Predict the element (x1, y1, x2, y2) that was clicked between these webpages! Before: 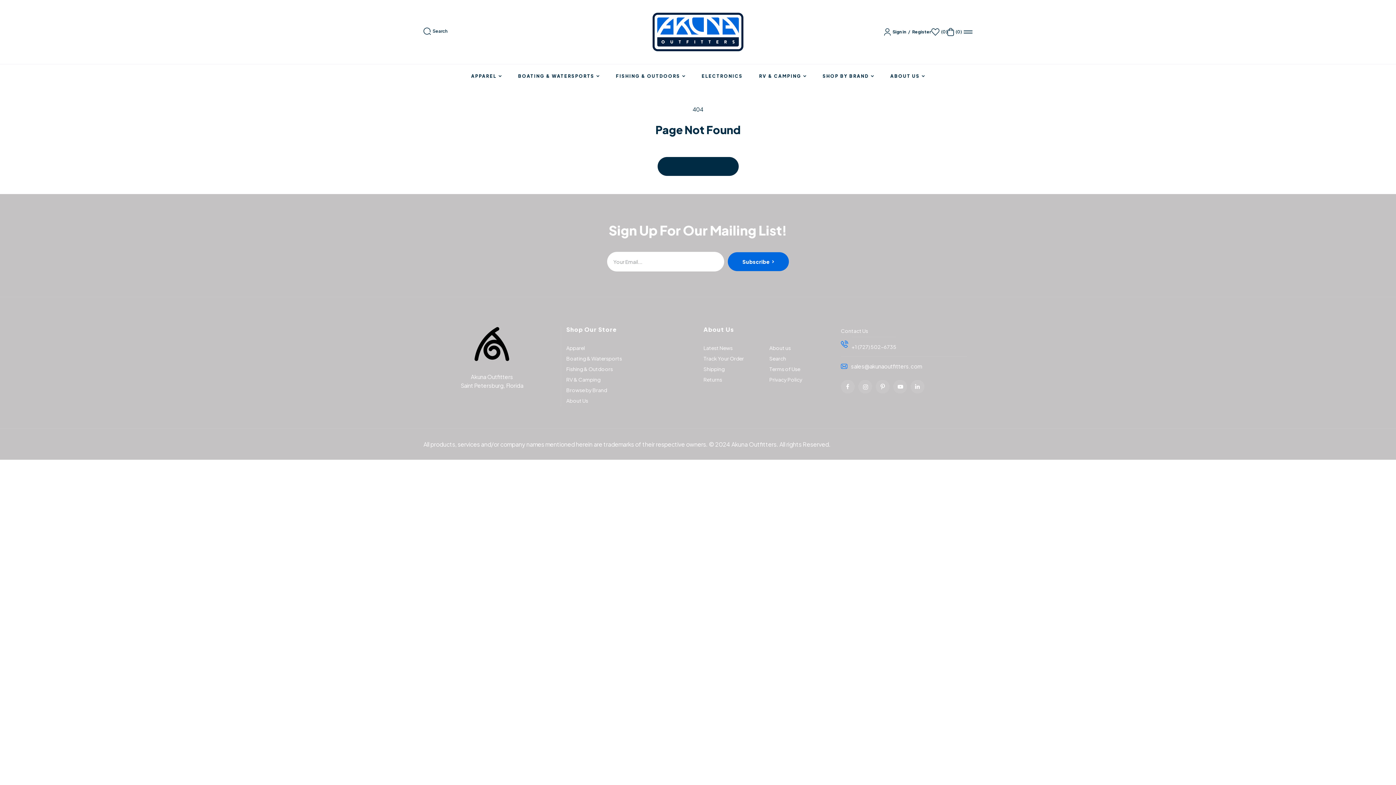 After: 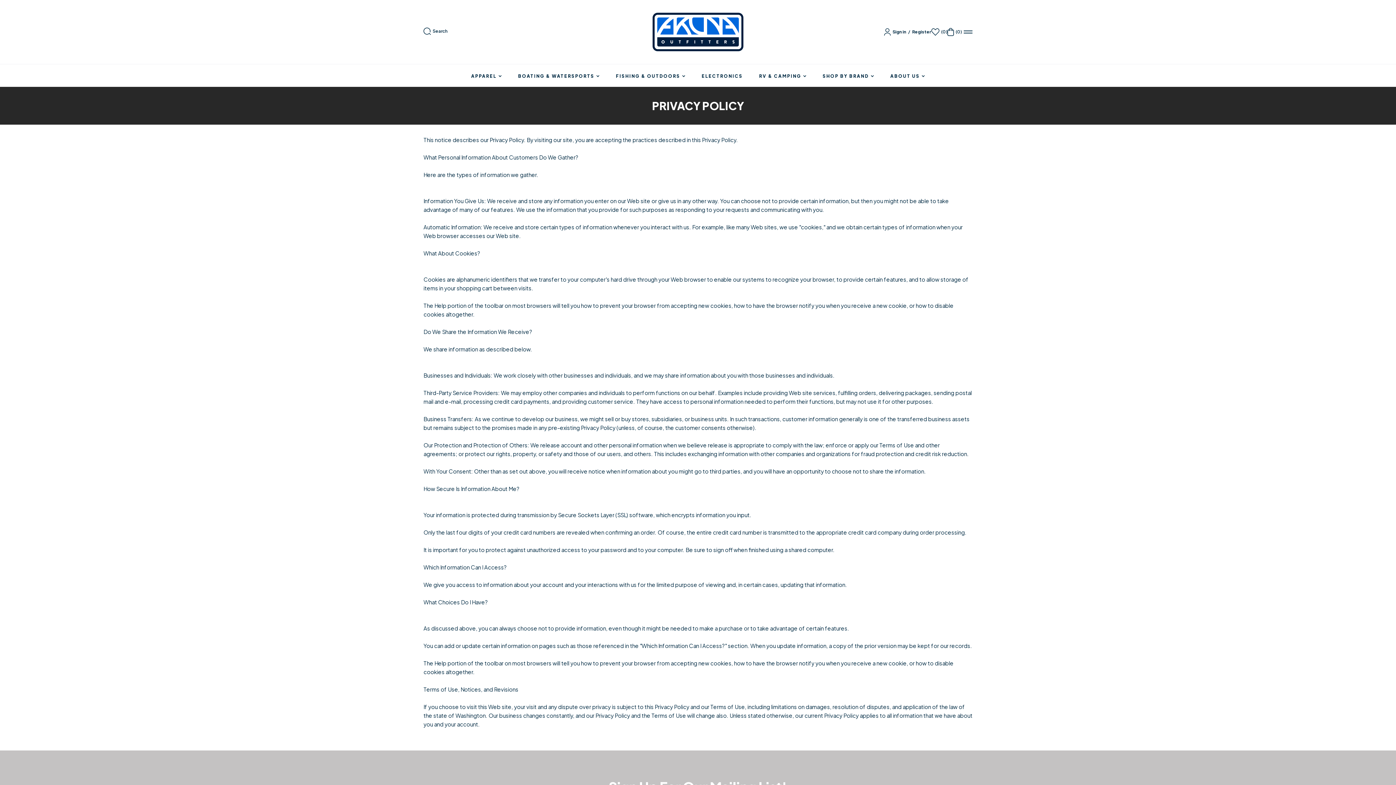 Action: label: Privacy Policy bbox: (769, 375, 802, 384)